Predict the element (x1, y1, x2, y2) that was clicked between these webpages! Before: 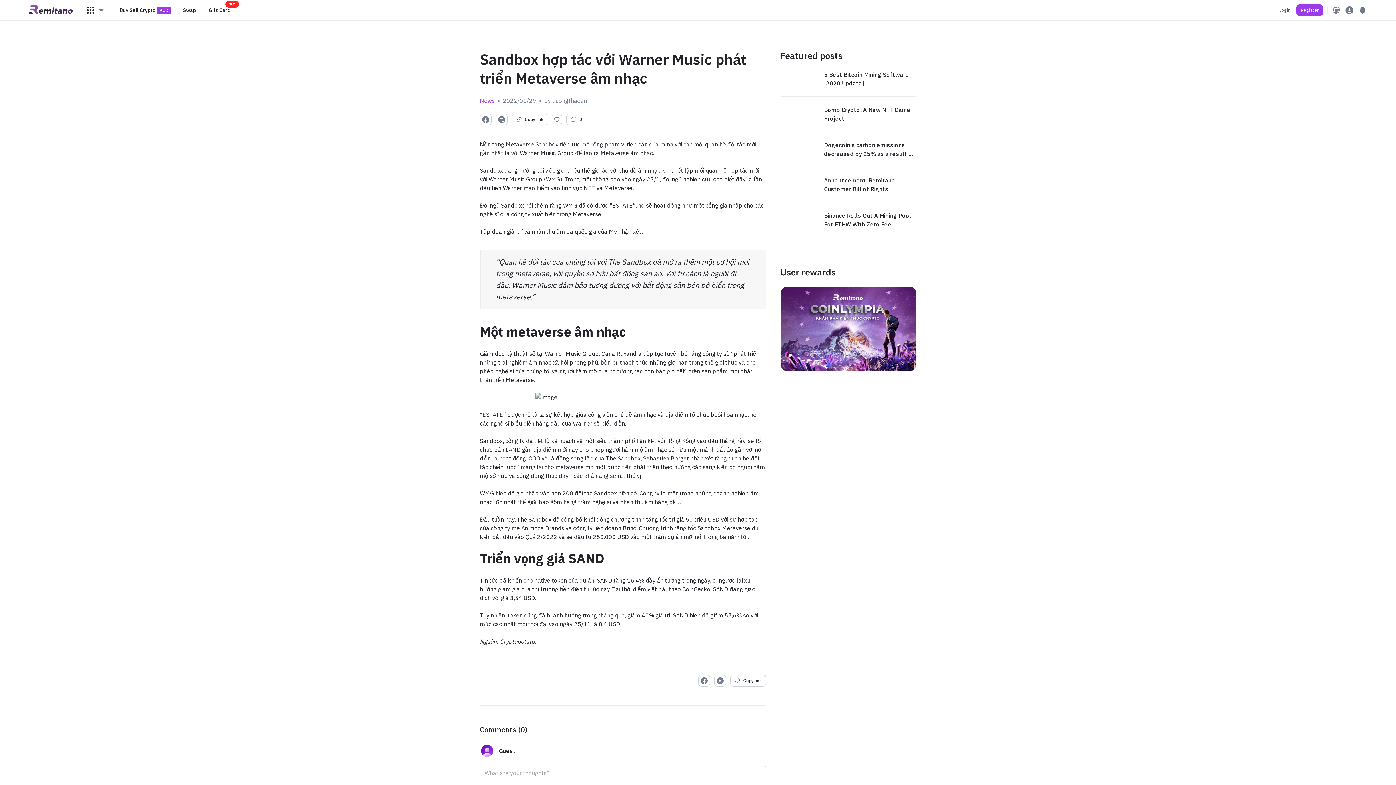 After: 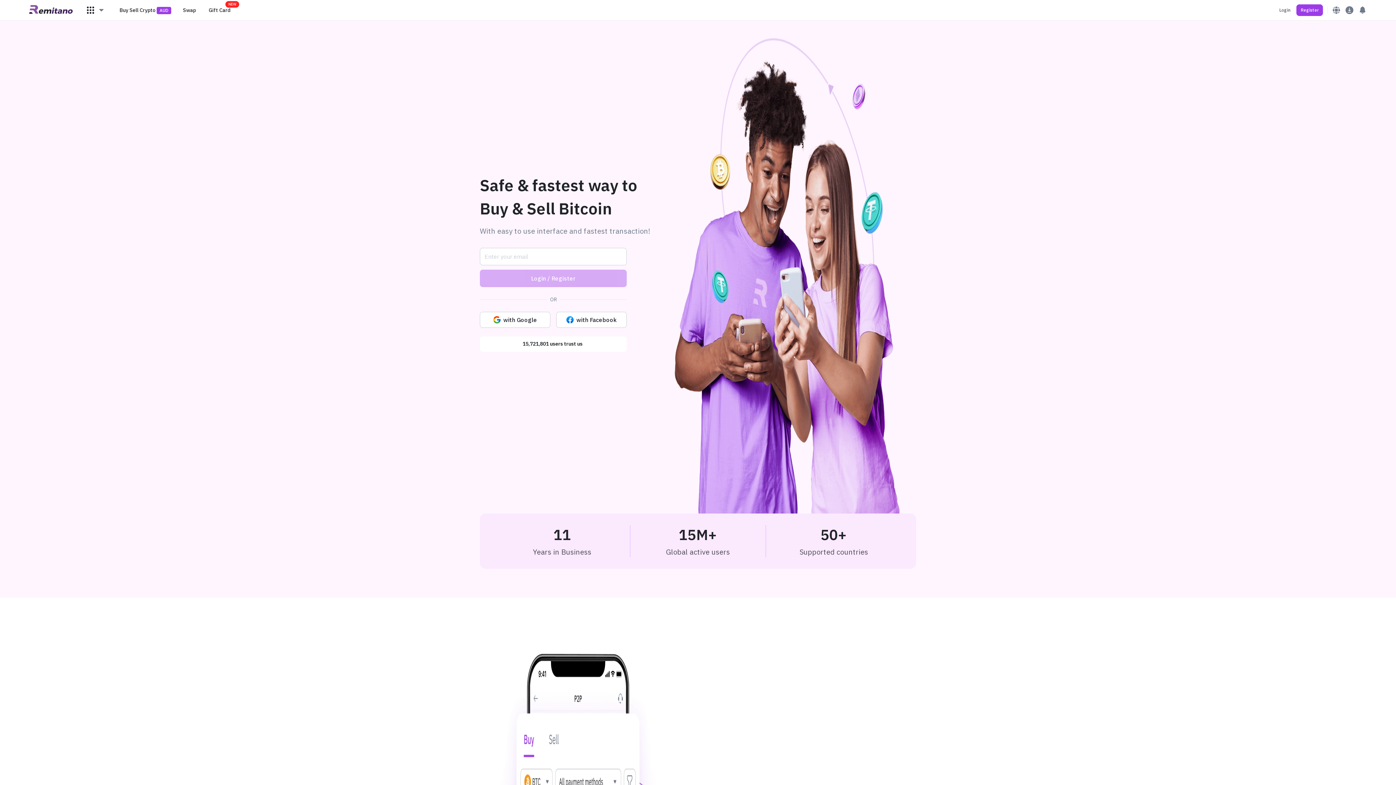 Action: bbox: (29, 5, 73, 15)